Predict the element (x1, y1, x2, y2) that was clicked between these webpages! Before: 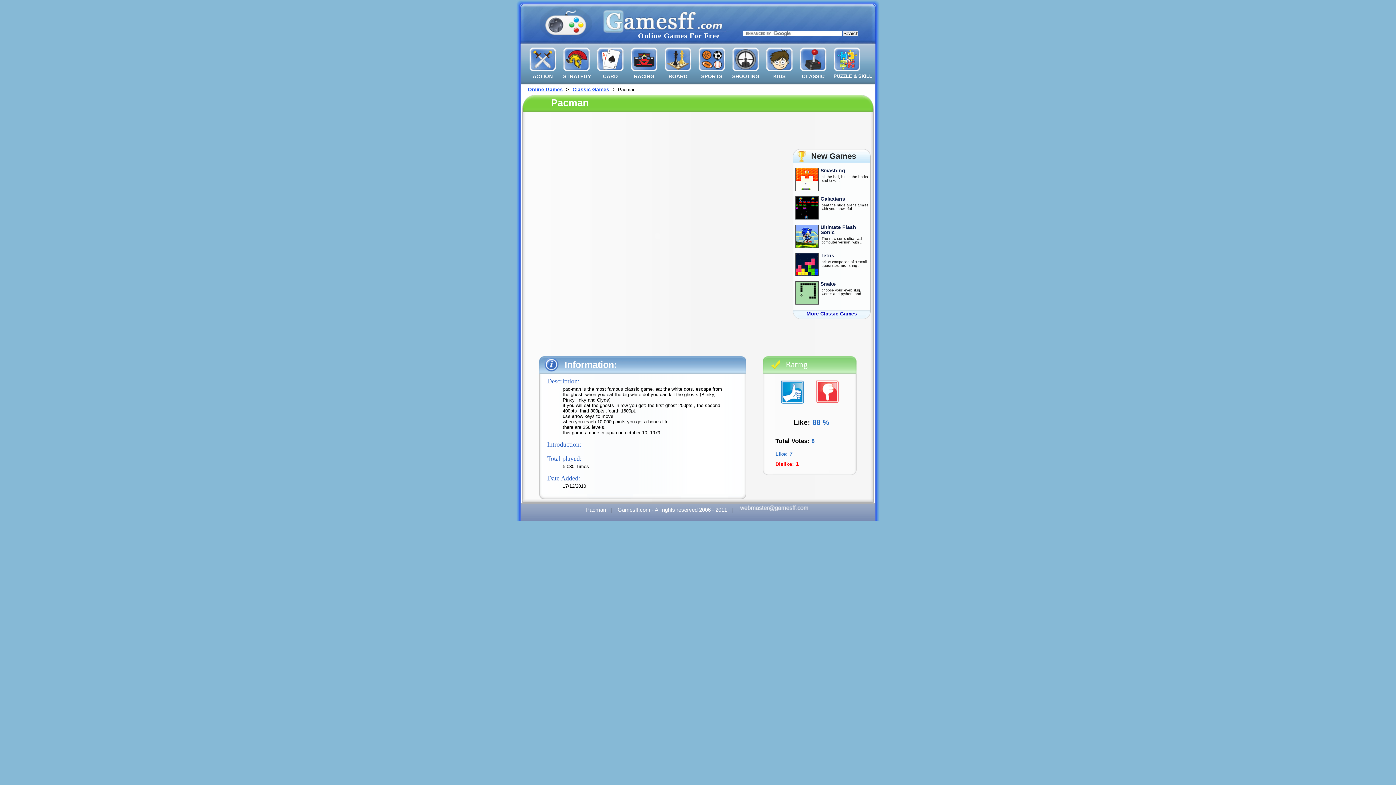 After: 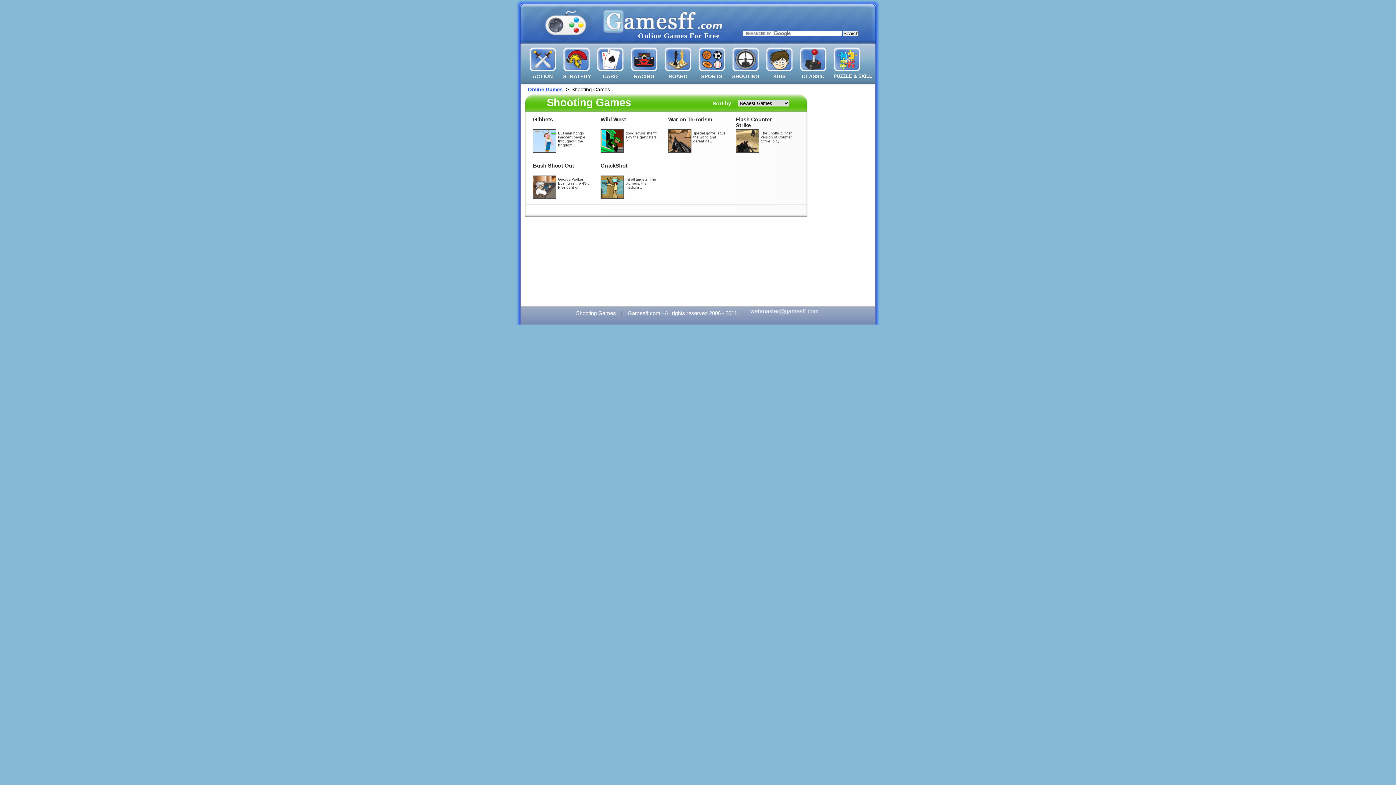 Action: label: SHOOTING bbox: (732, 47, 759, 79)